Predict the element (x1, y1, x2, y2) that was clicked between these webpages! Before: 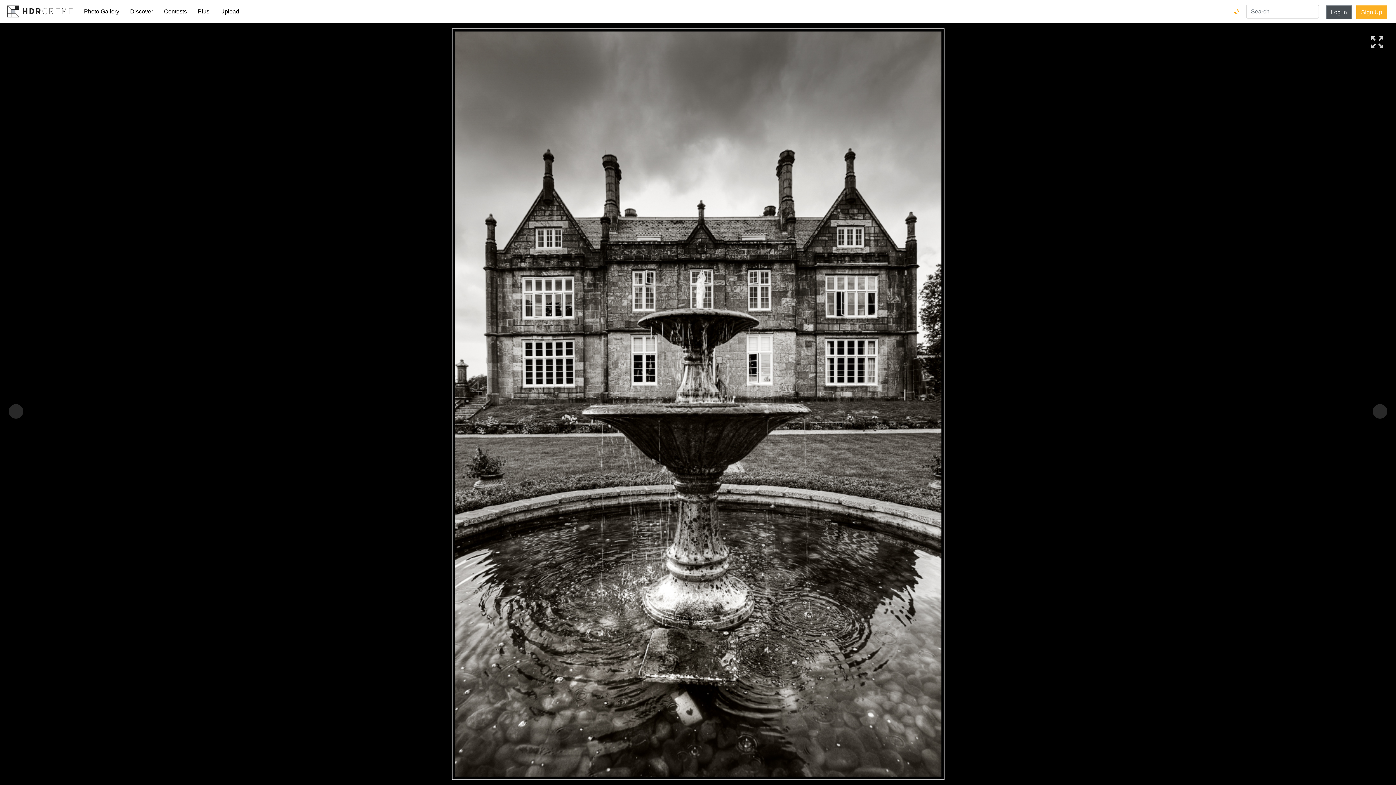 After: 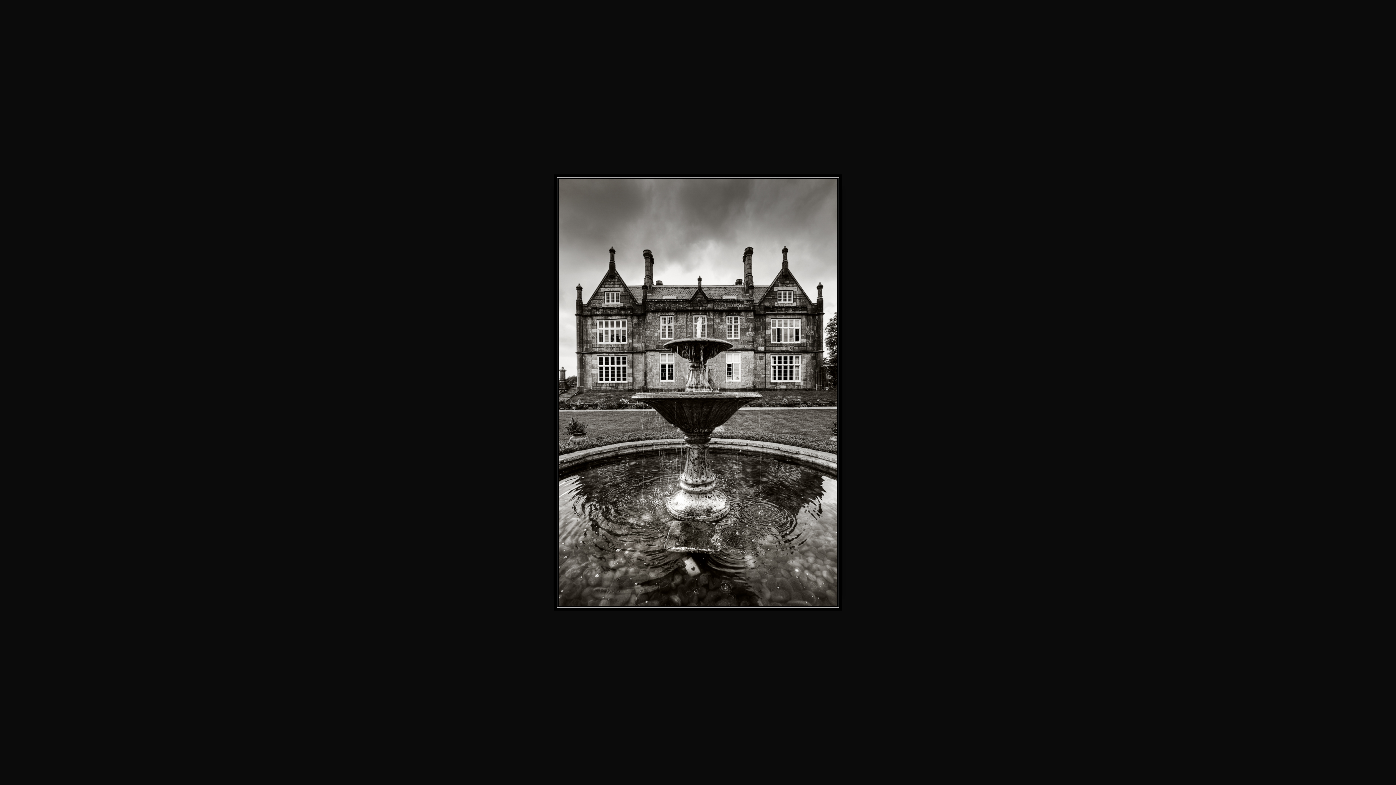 Action: bbox: (0, 23, 1396, 785)